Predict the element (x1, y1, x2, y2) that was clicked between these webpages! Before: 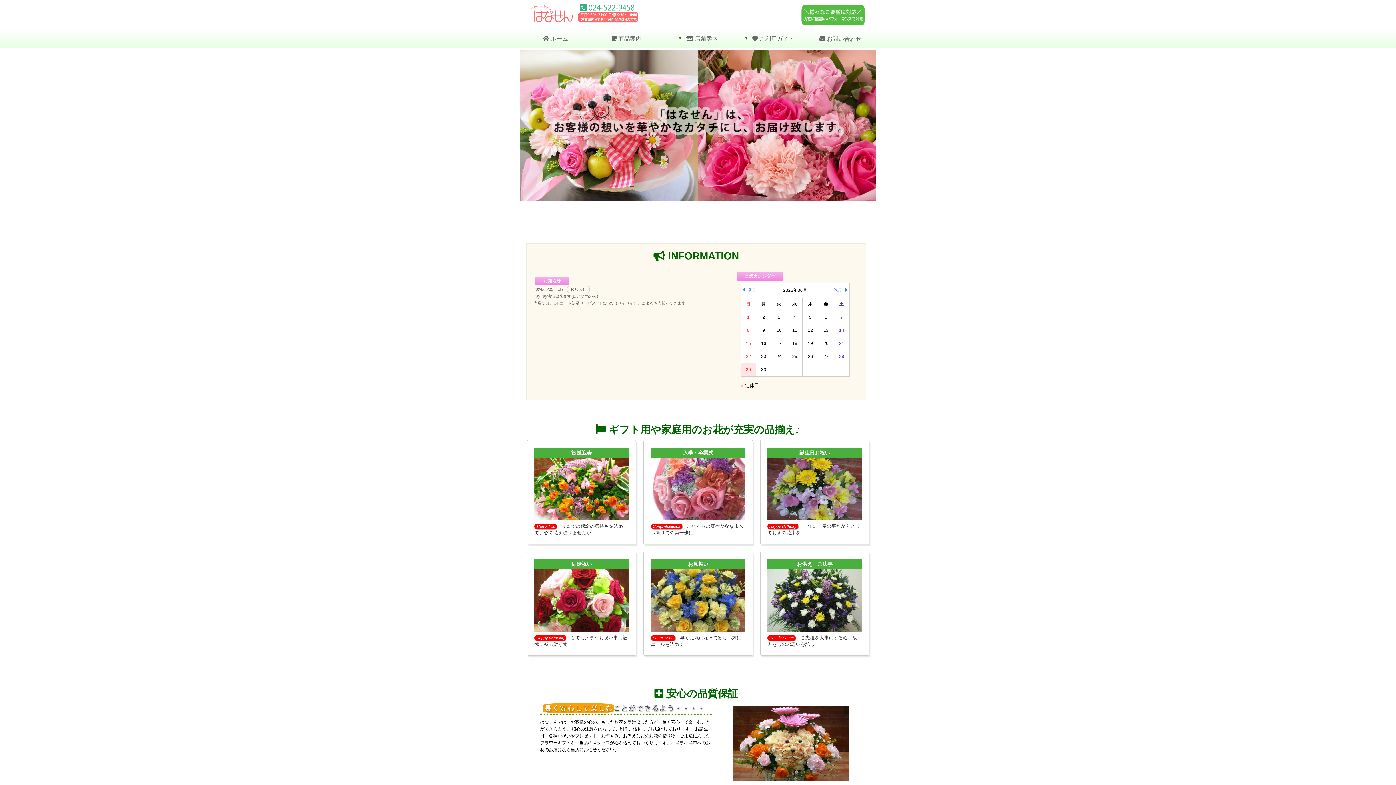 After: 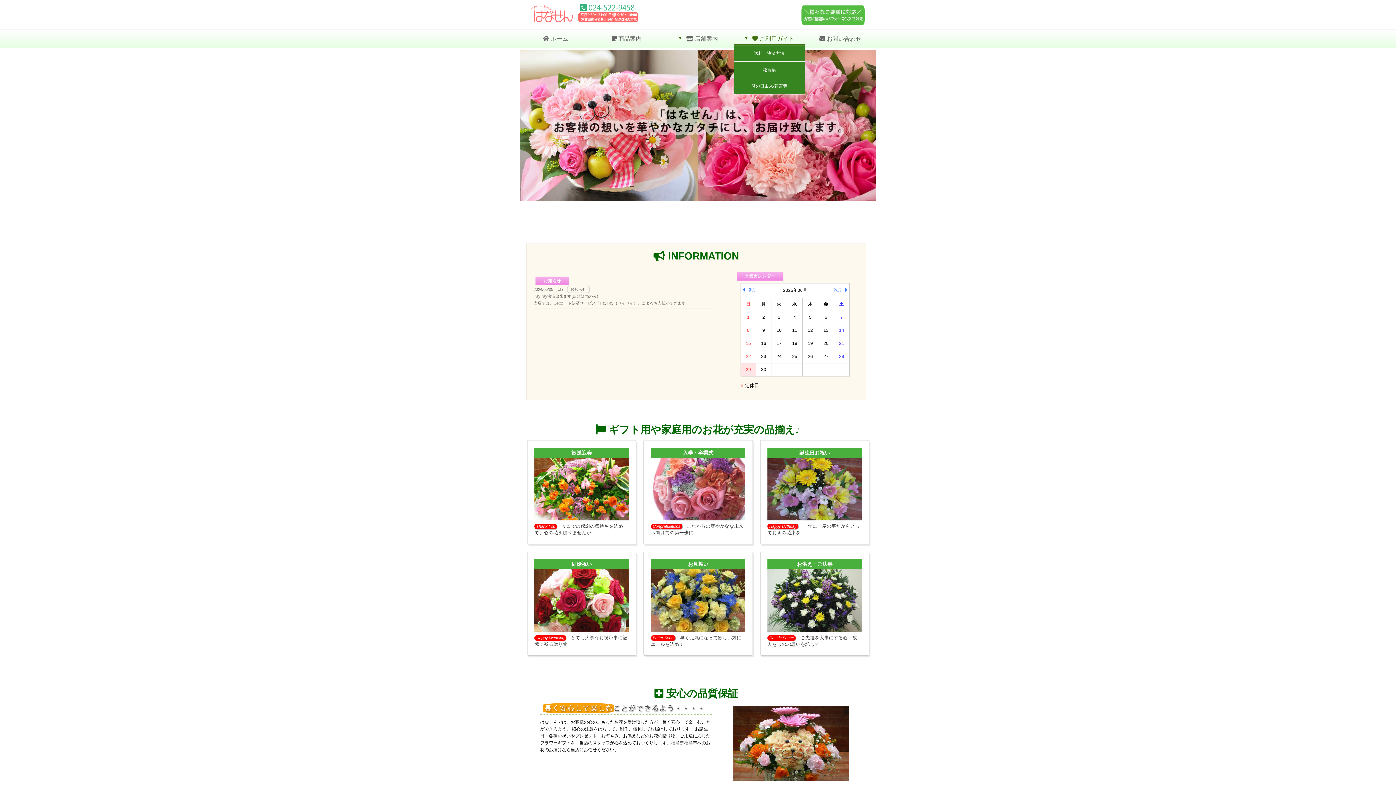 Action: label:  ご利用ガイド bbox: (733, 29, 805, 45)